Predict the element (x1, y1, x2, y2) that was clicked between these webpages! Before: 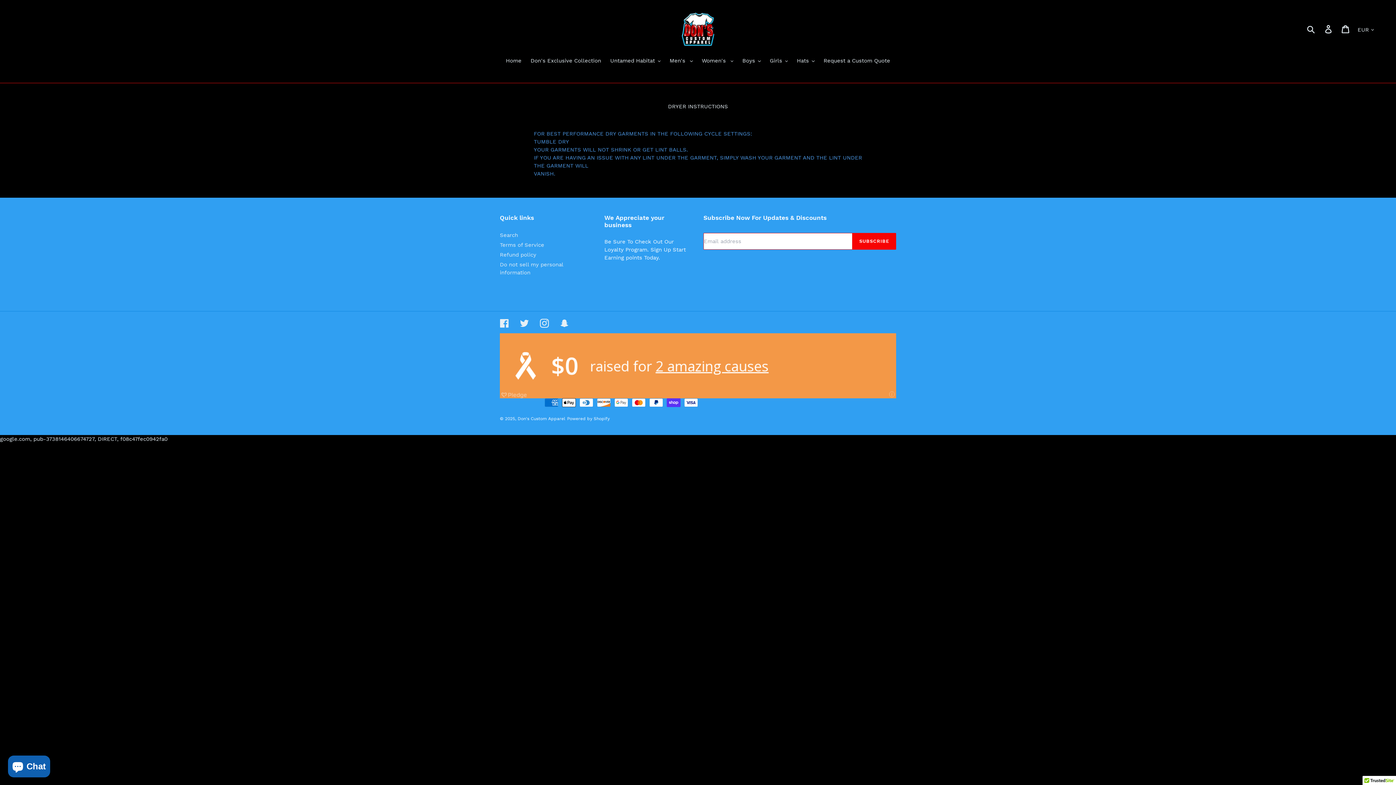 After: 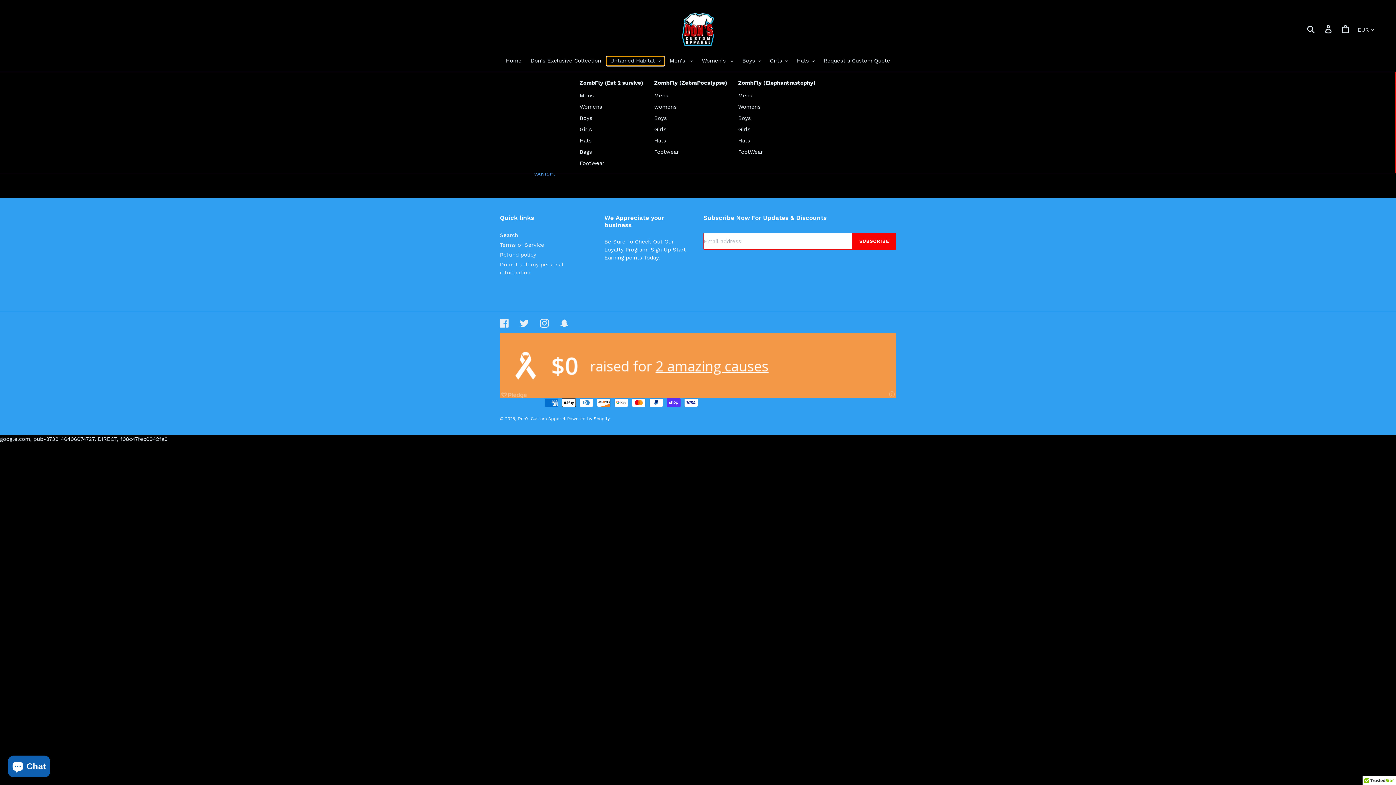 Action: bbox: (606, 56, 664, 65) label: Untamed Habitat